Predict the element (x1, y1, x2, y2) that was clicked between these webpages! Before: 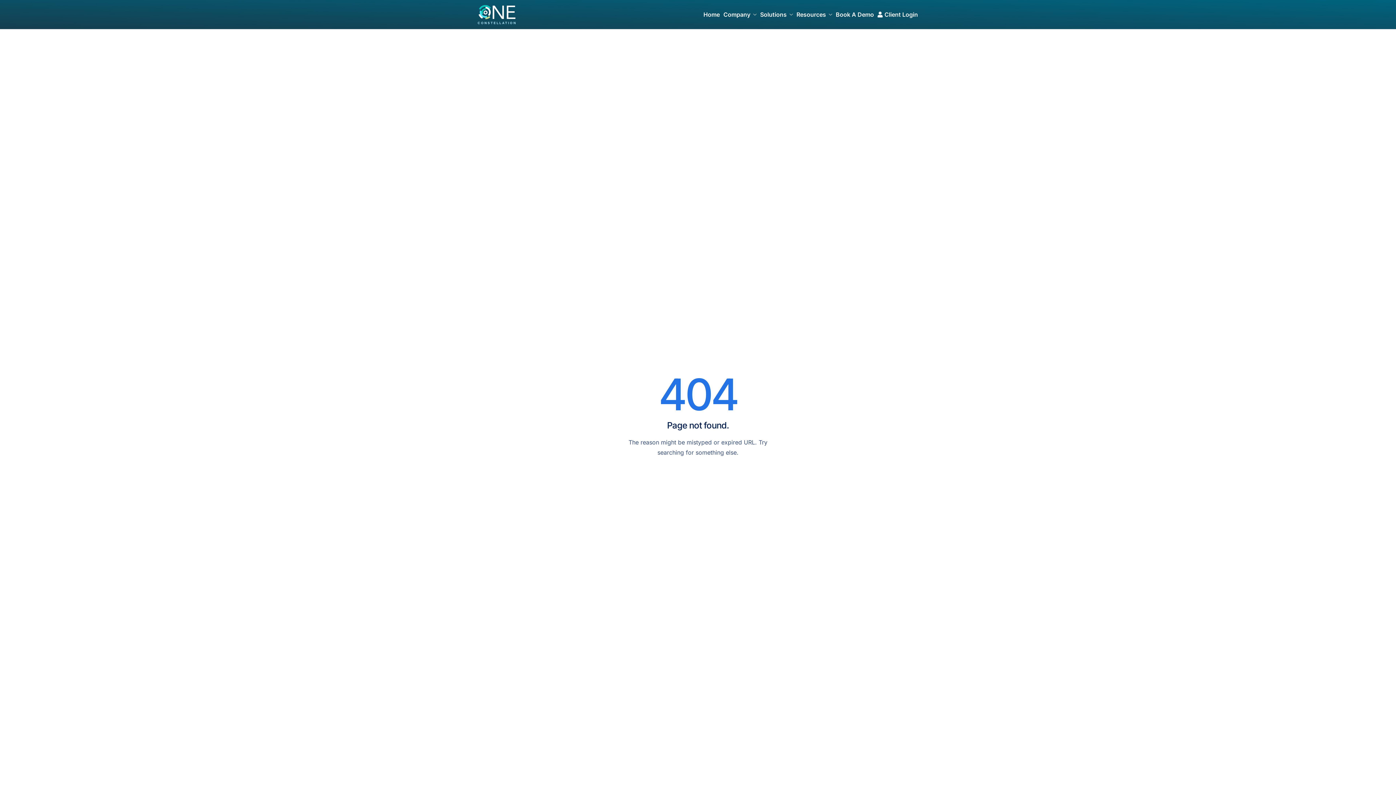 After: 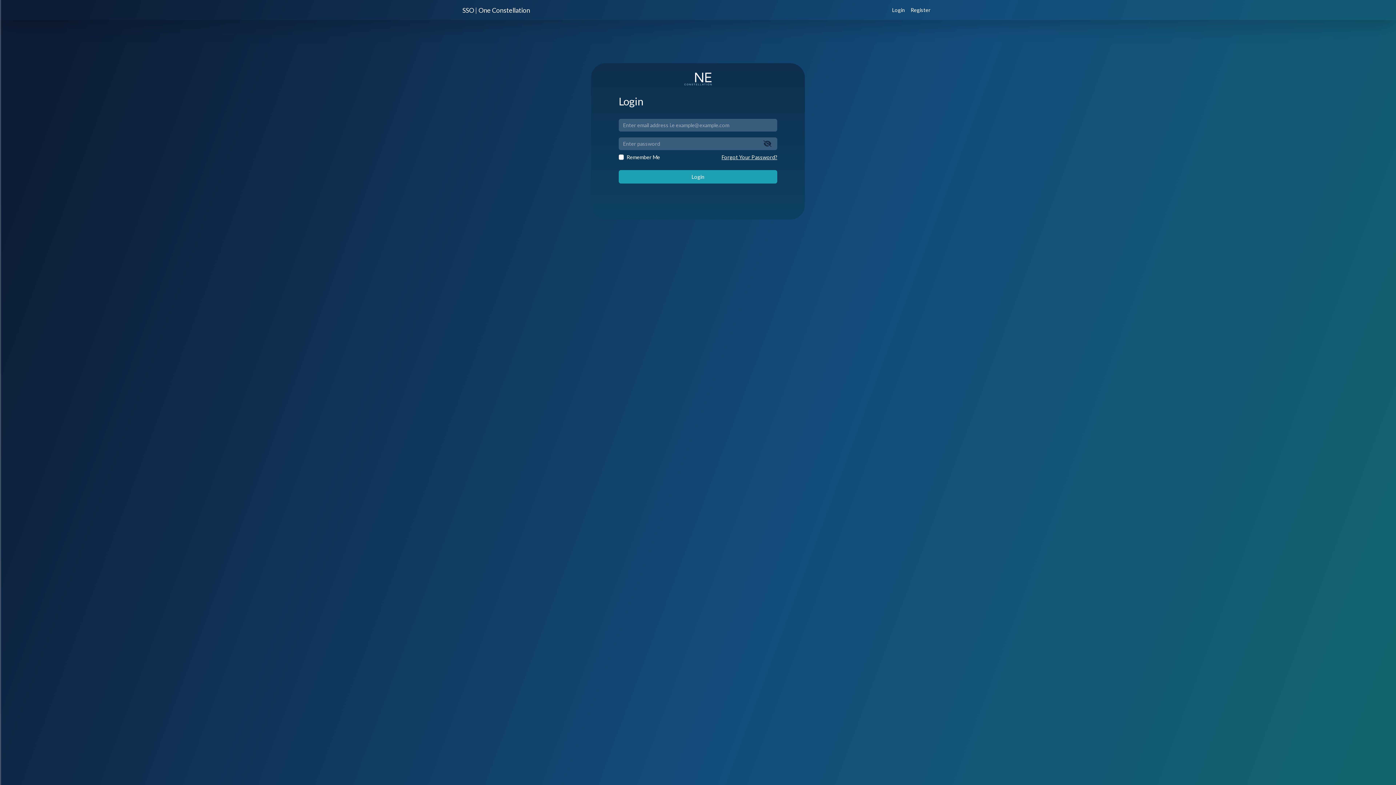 Action: label: Client Login bbox: (876, 9, 920, 19)